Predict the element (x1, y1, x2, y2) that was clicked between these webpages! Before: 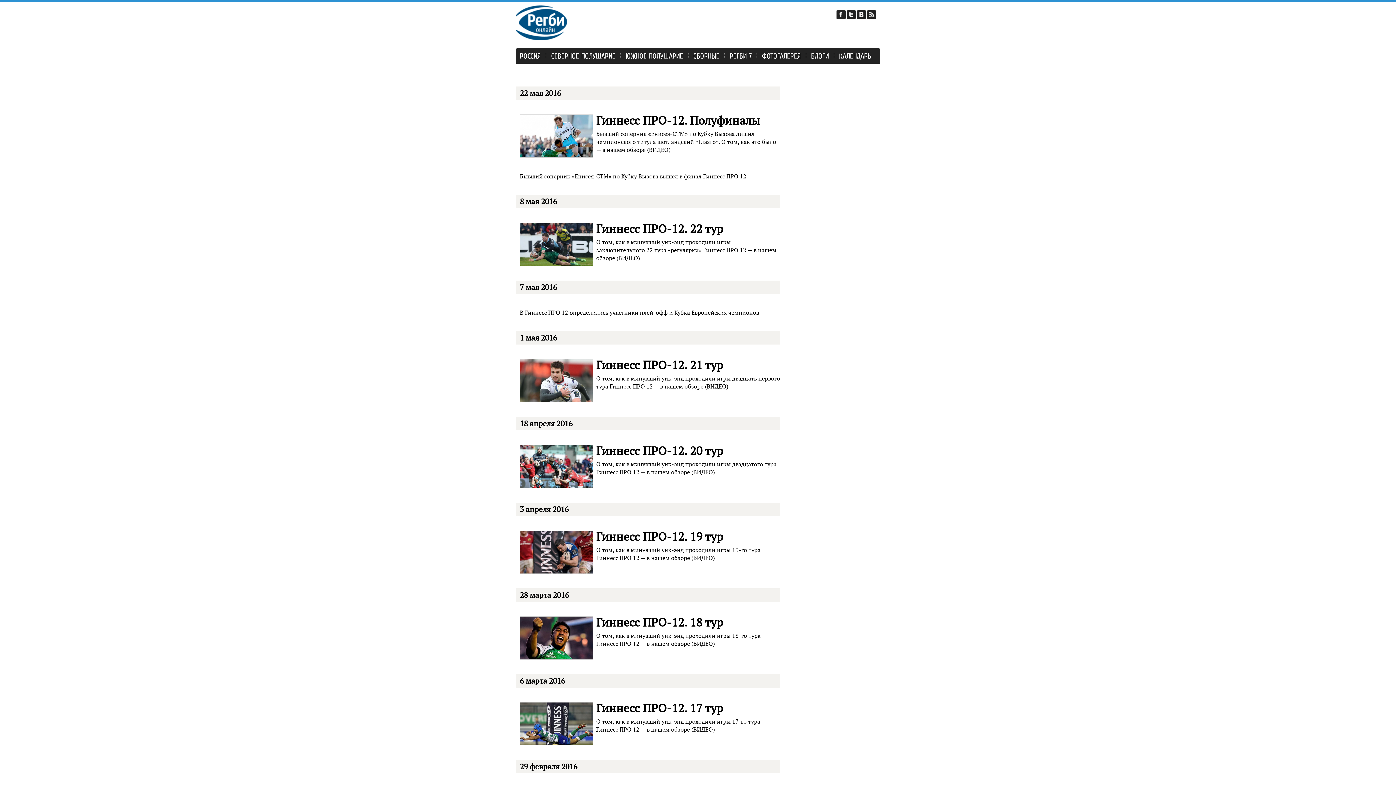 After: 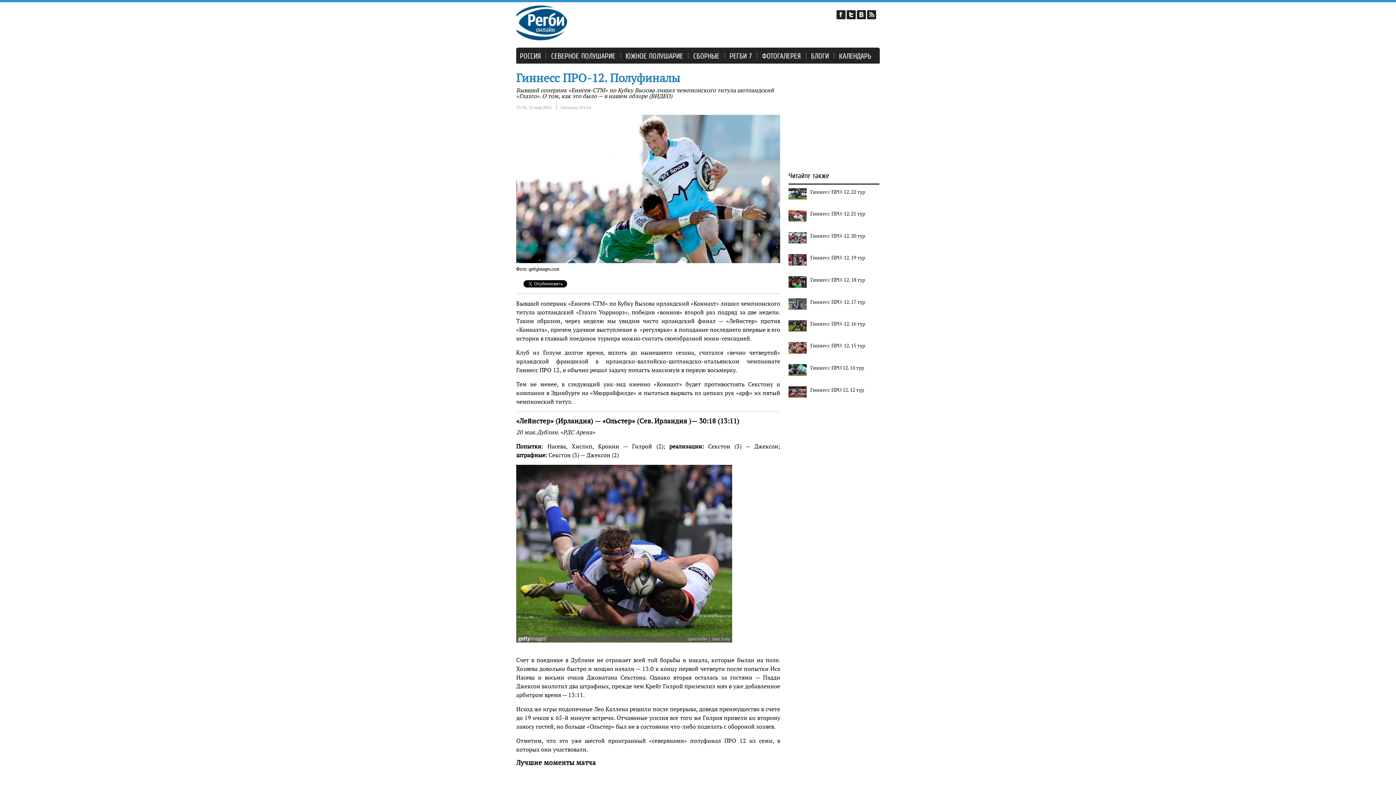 Action: bbox: (596, 114, 780, 126) label: Гиннесс ПРО-12. Полуфиналы